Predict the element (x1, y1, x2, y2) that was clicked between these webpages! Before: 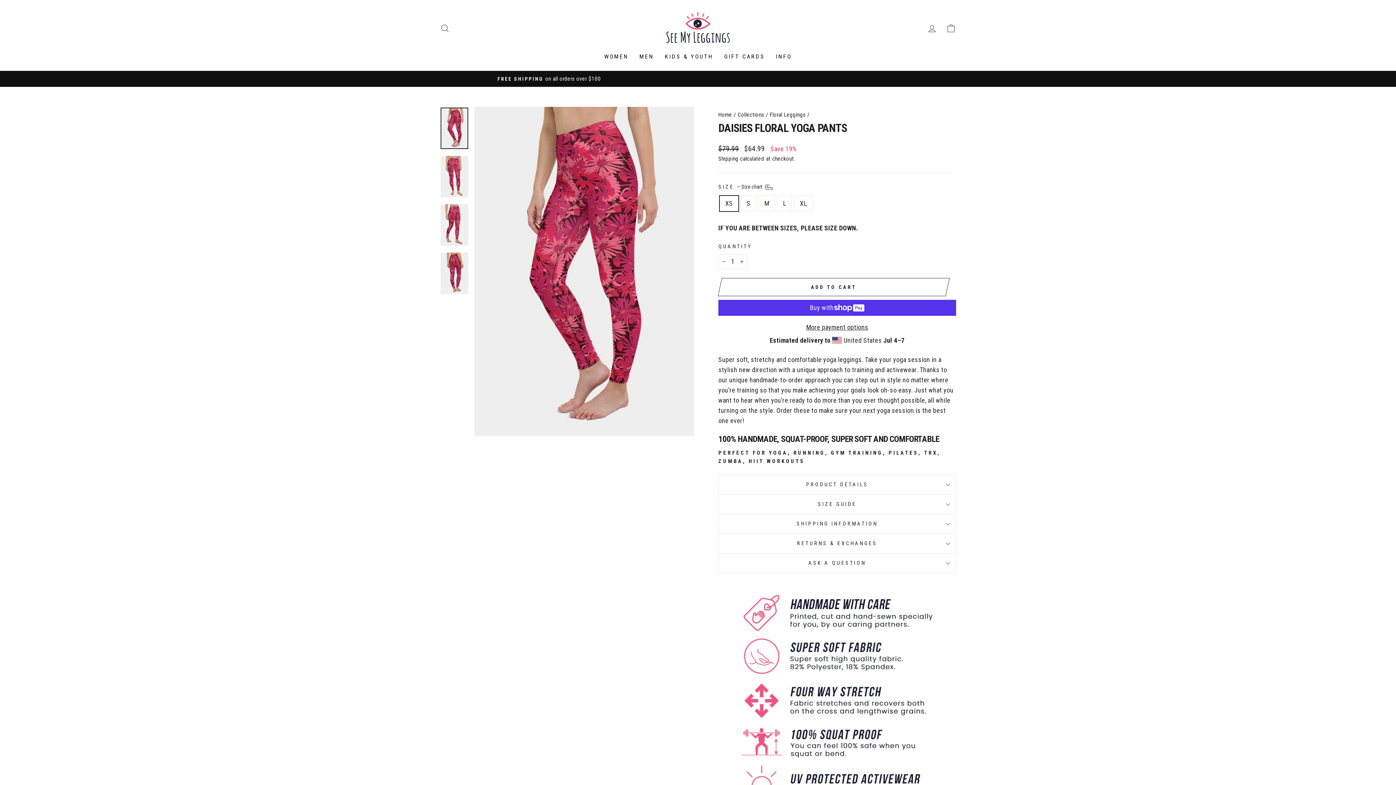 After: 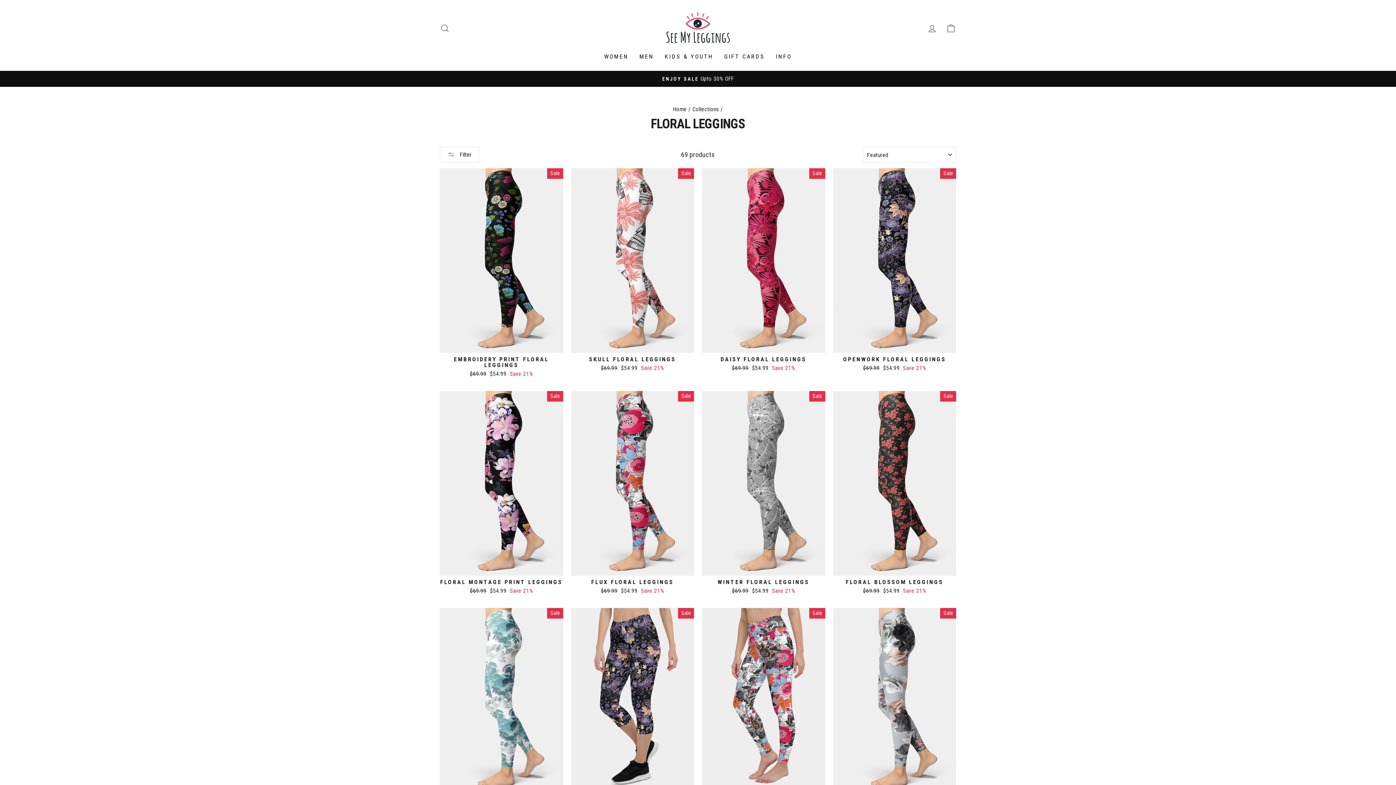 Action: bbox: (769, 111, 805, 118) label: Floral Leggings